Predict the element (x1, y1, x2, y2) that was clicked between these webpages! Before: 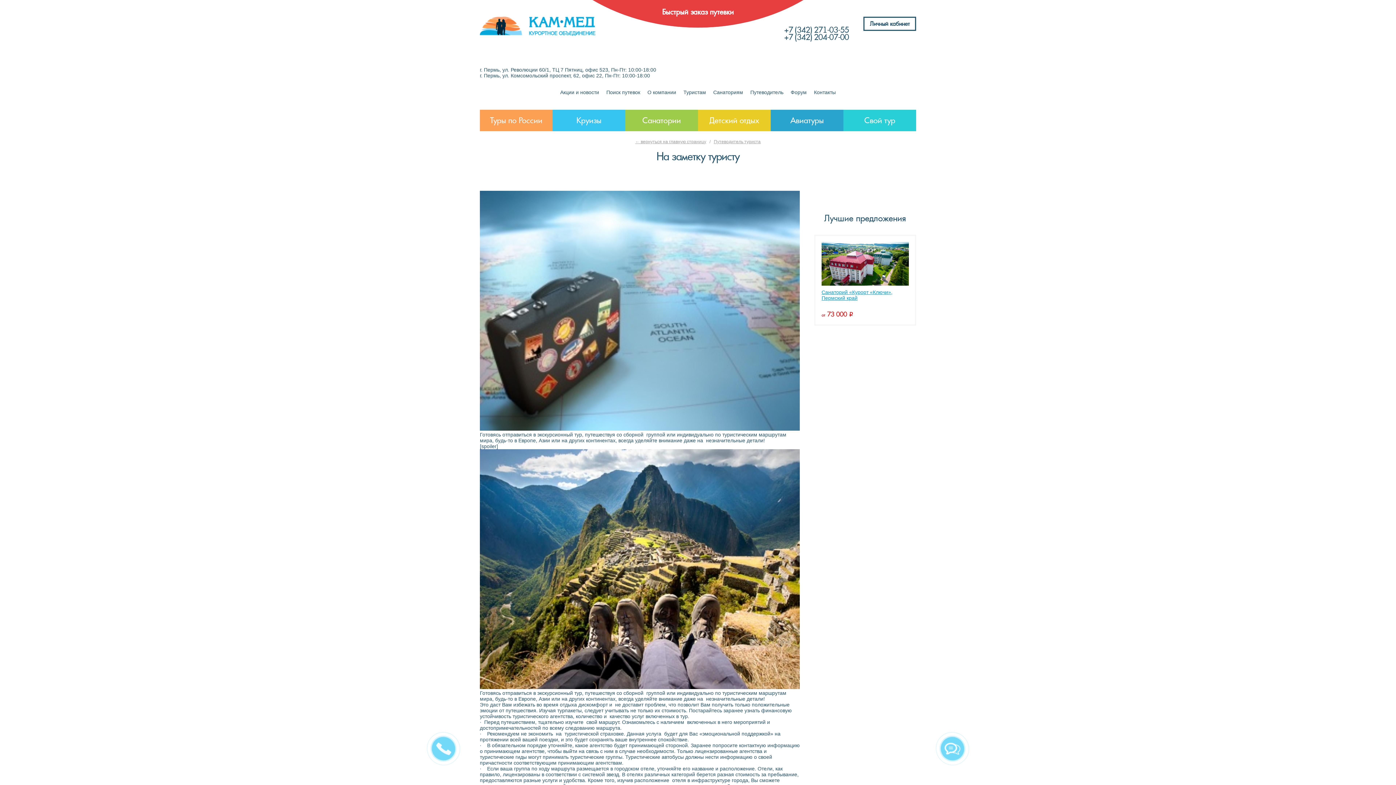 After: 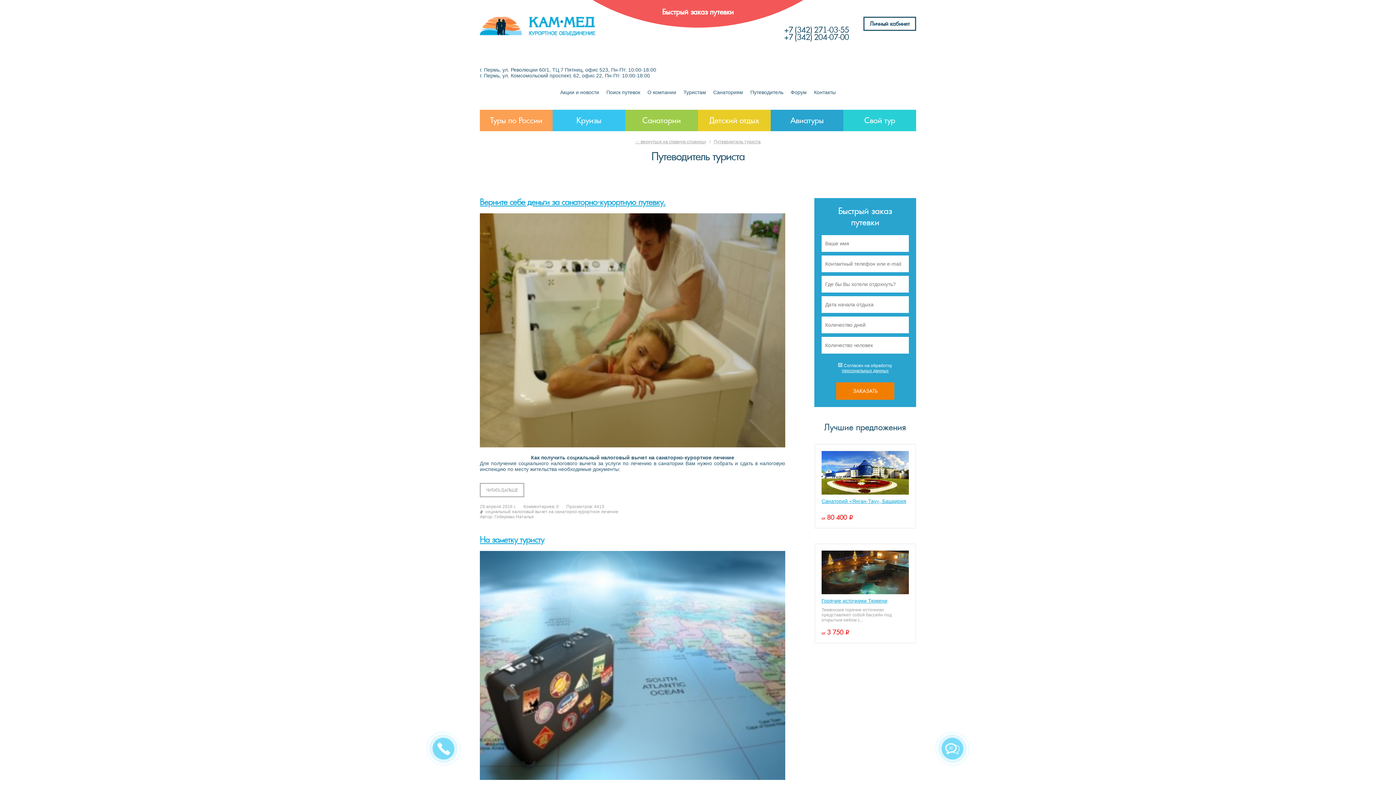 Action: label: Путеводитель туриста bbox: (714, 139, 760, 144)